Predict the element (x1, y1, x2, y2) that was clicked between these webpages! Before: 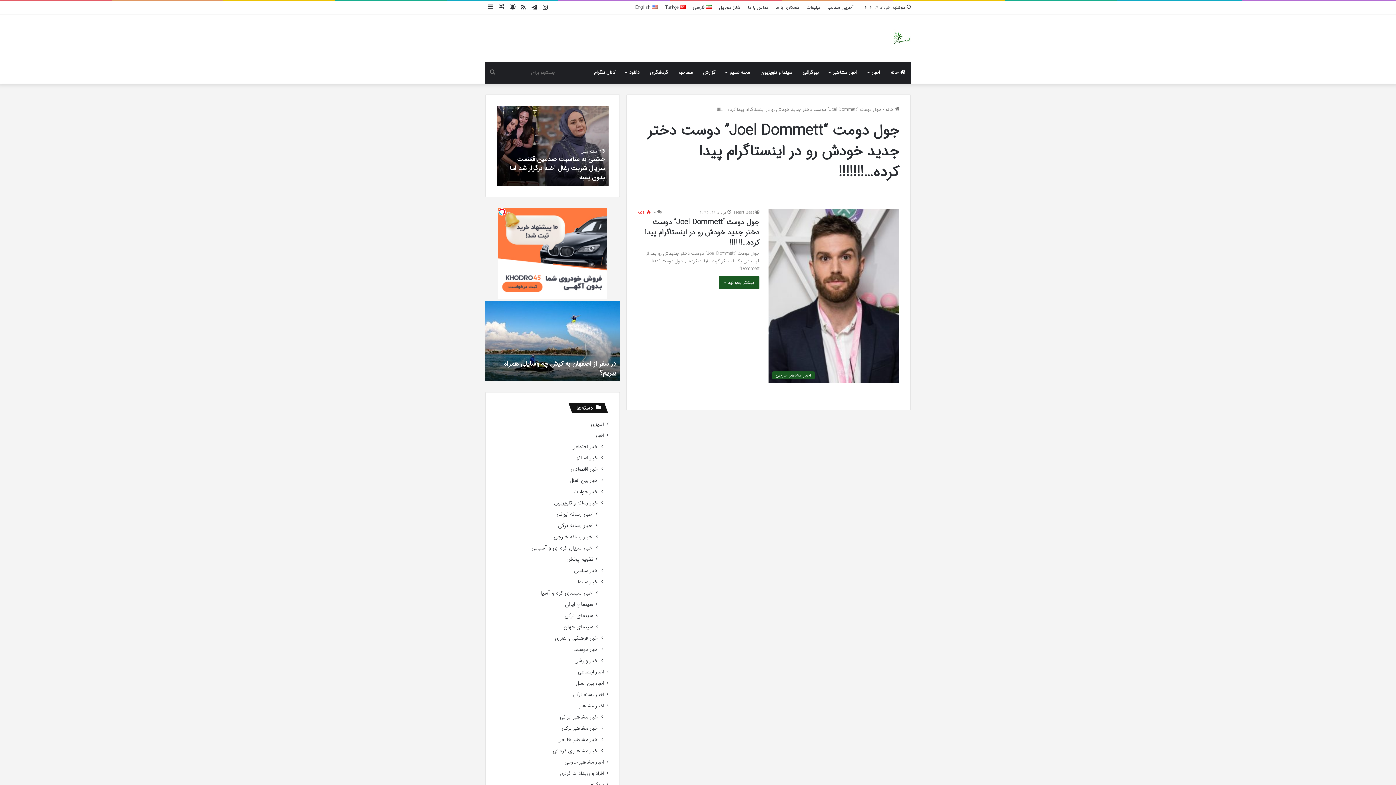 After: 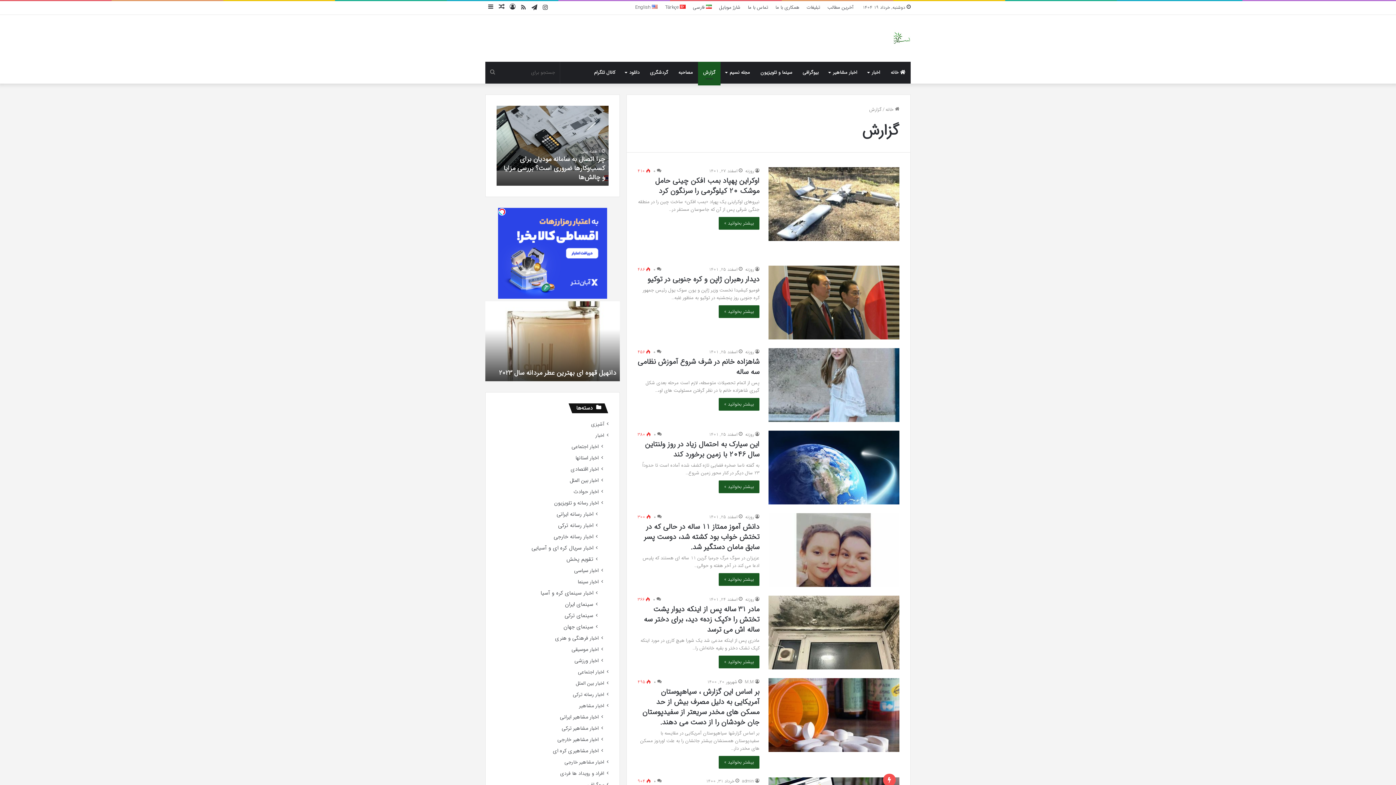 Action: label: گزارش bbox: (698, 61, 720, 83)